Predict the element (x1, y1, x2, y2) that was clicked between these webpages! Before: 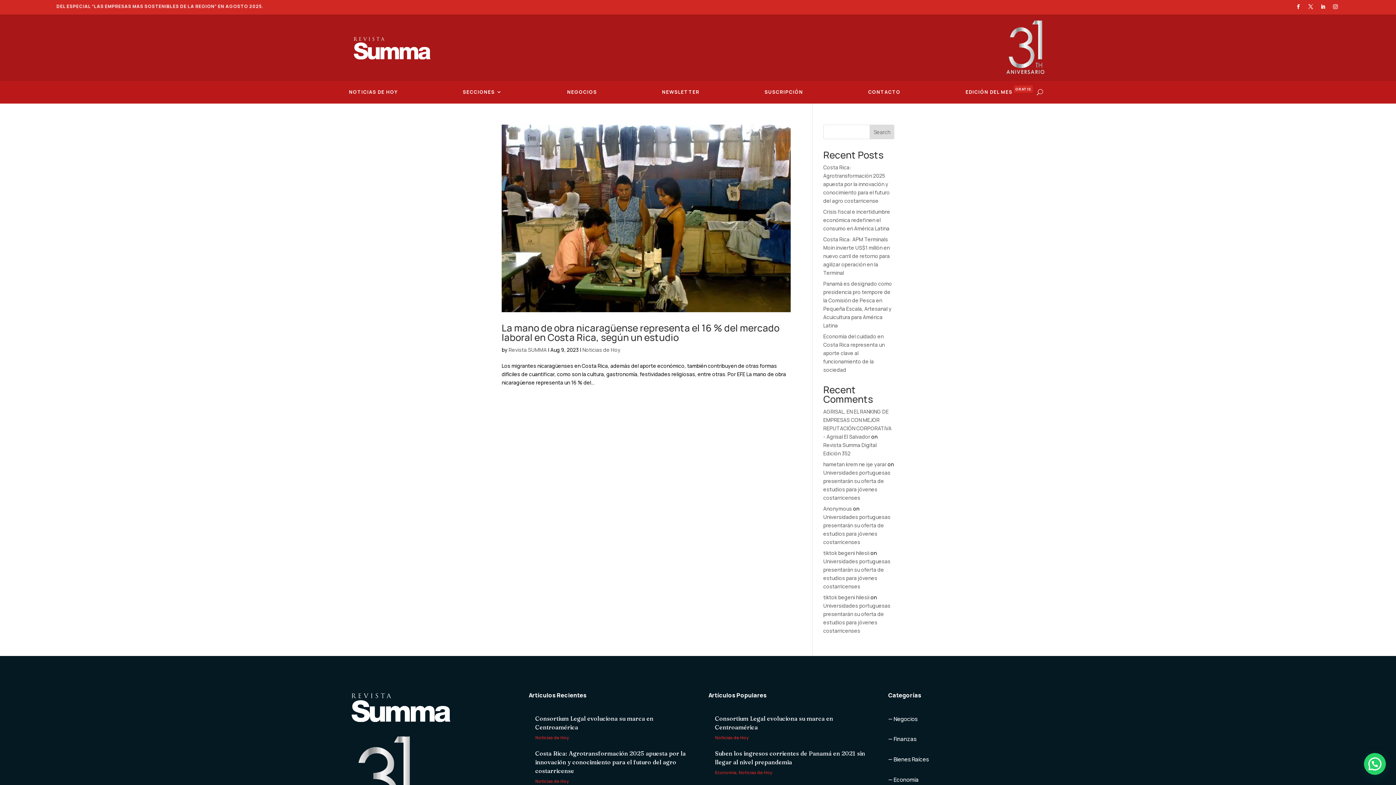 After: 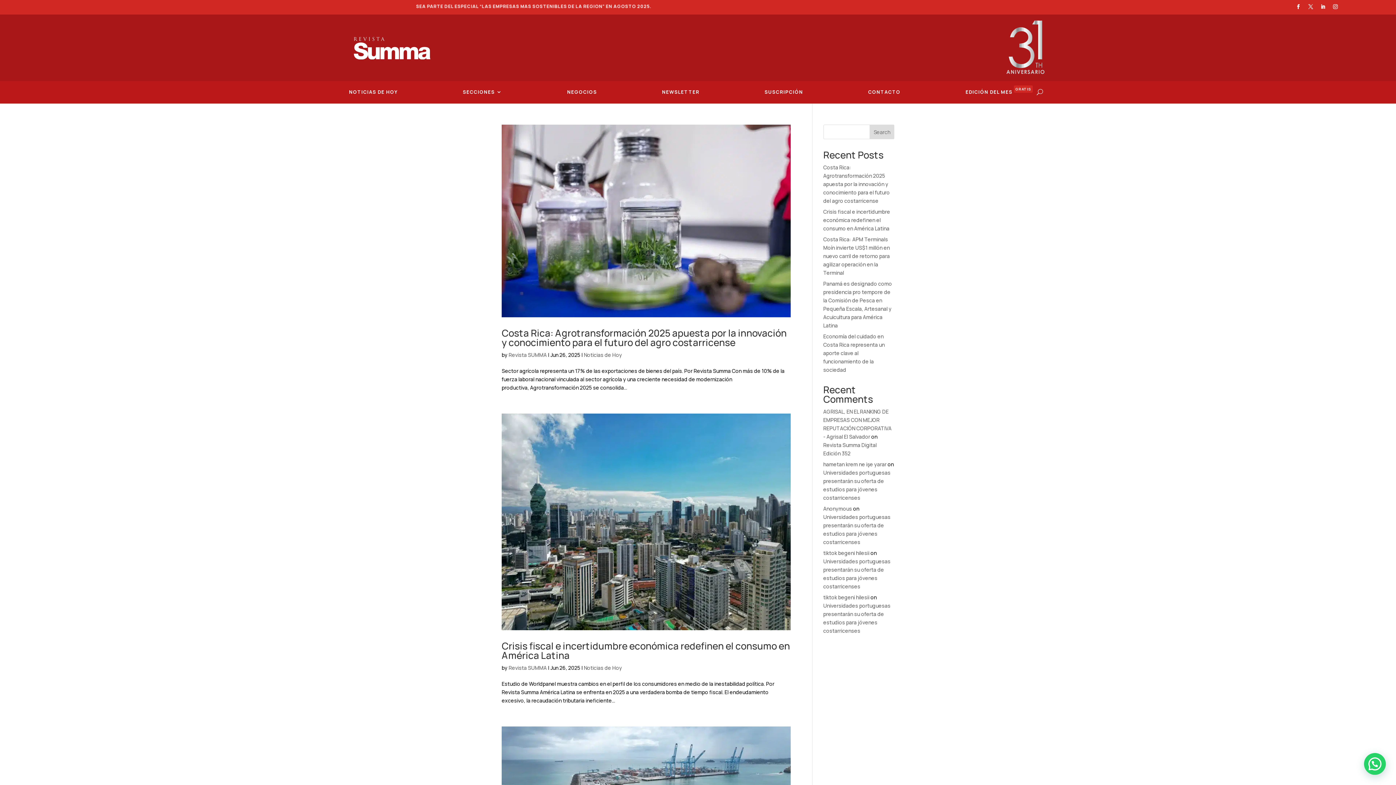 Action: bbox: (508, 346, 546, 353) label: Revista SUMMA